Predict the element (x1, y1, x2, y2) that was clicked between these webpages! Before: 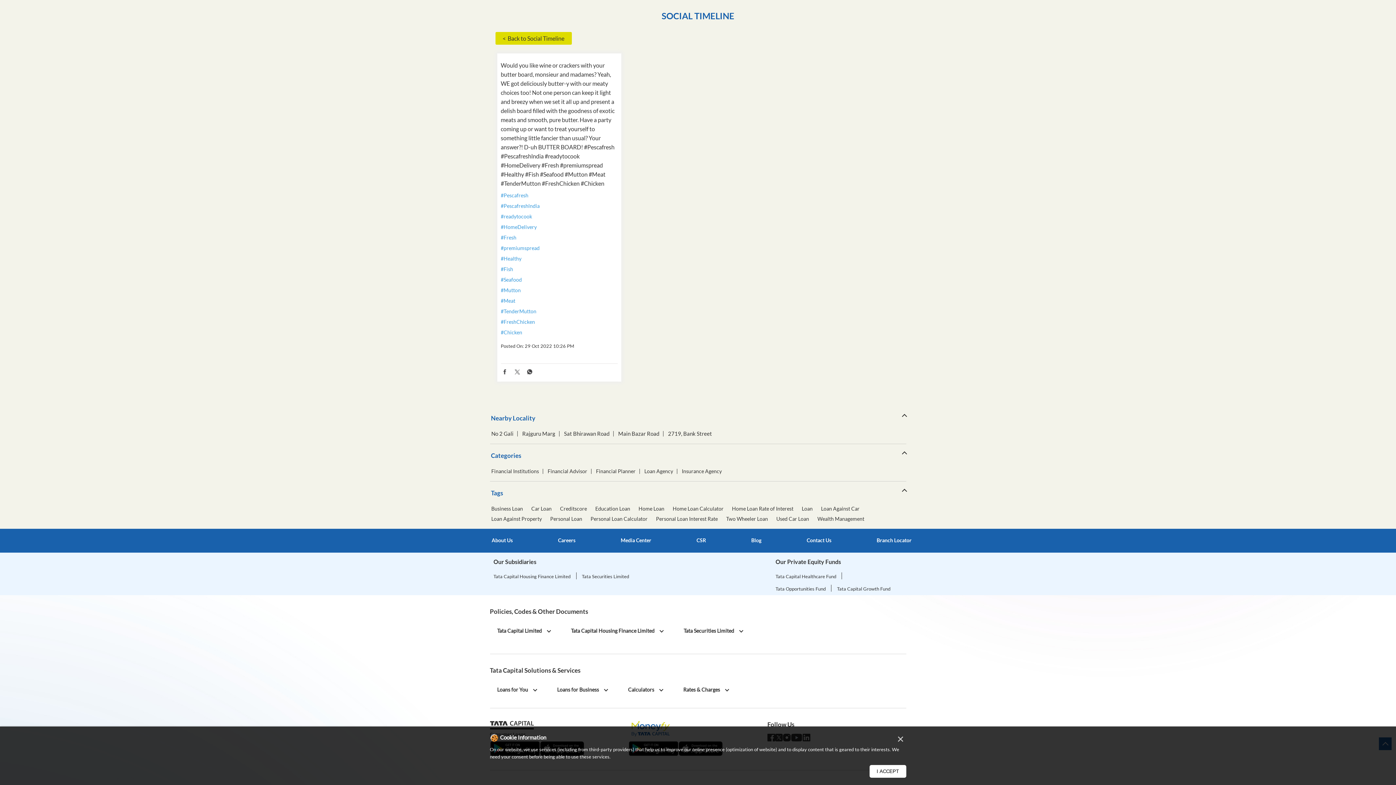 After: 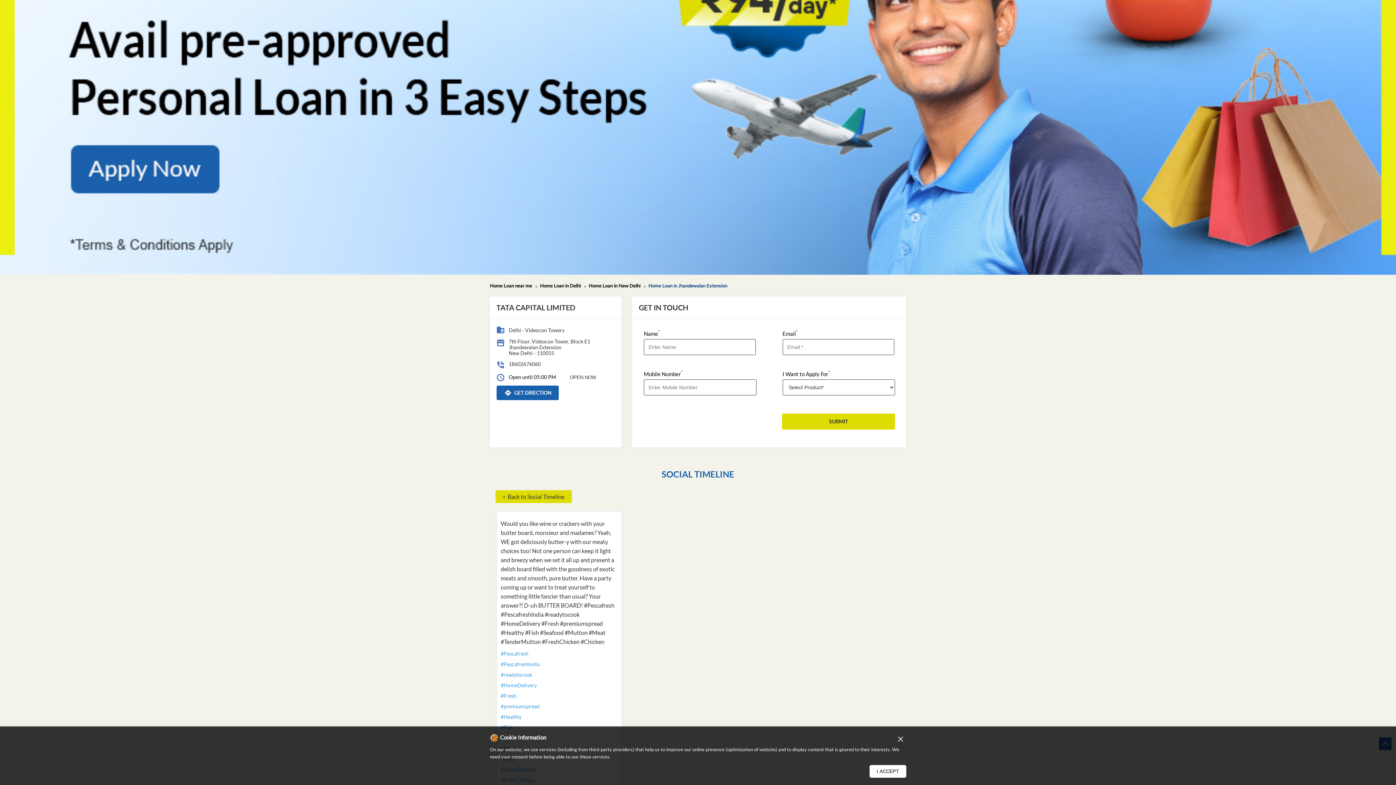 Action: label: GET DIRECTION bbox: (496, 149, 558, 163)